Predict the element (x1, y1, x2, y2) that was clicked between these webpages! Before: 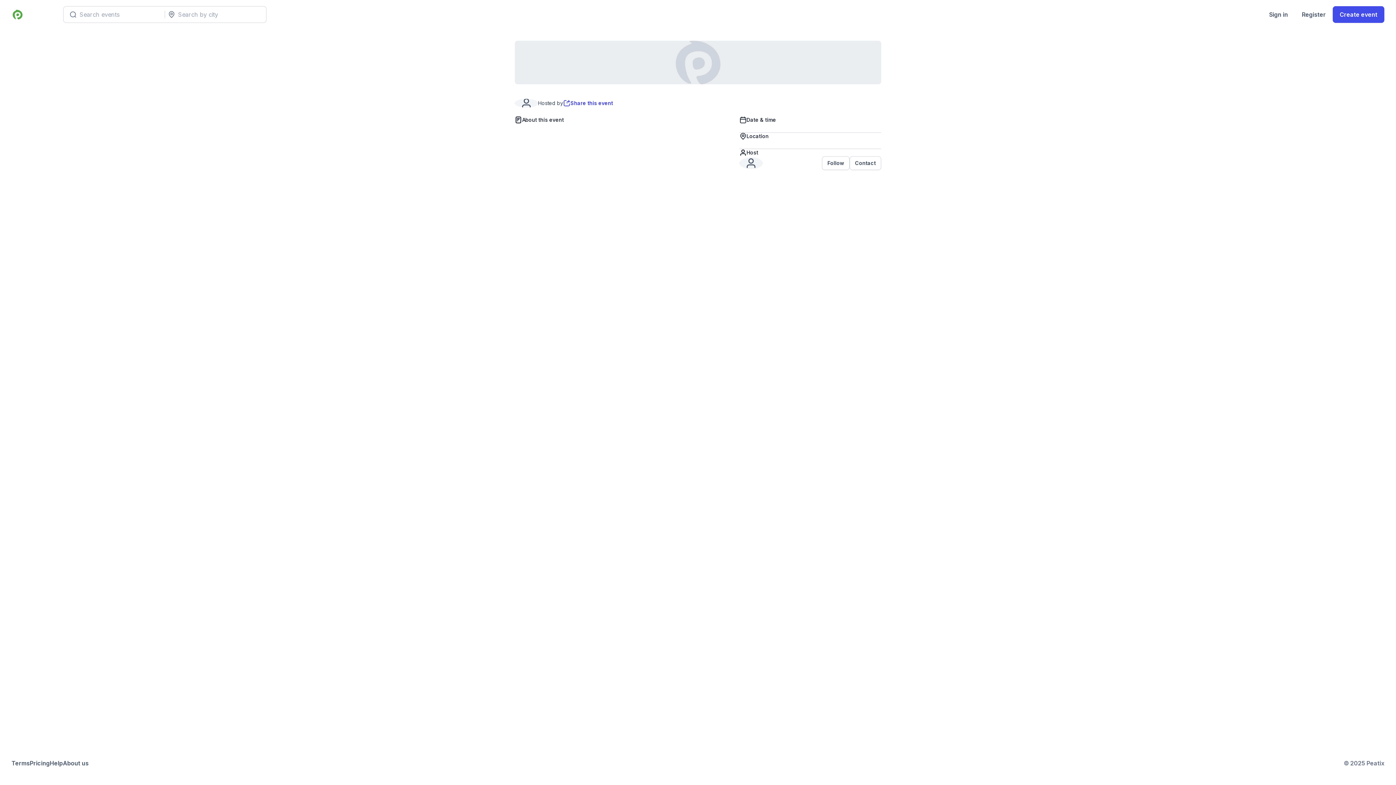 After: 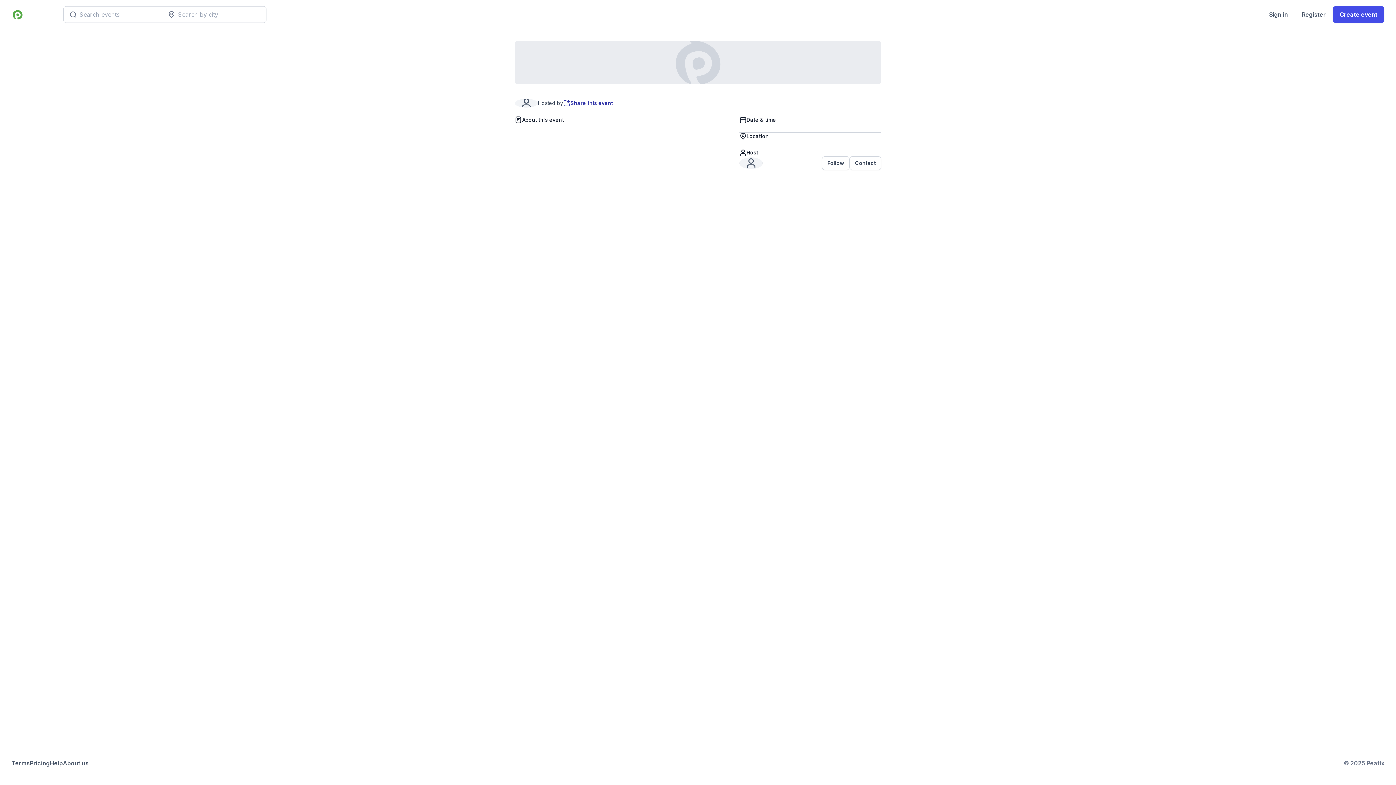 Action: label: Share this event bbox: (563, 99, 613, 106)